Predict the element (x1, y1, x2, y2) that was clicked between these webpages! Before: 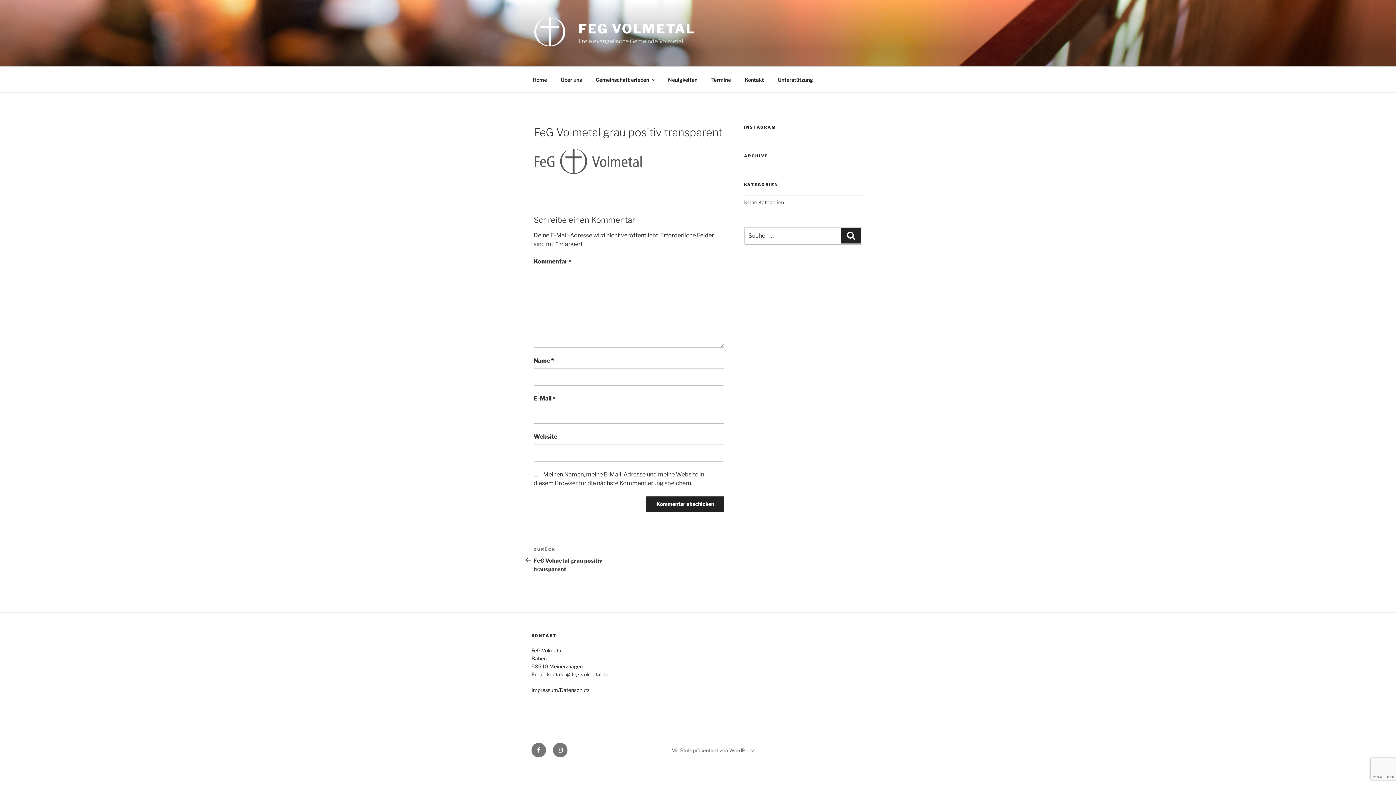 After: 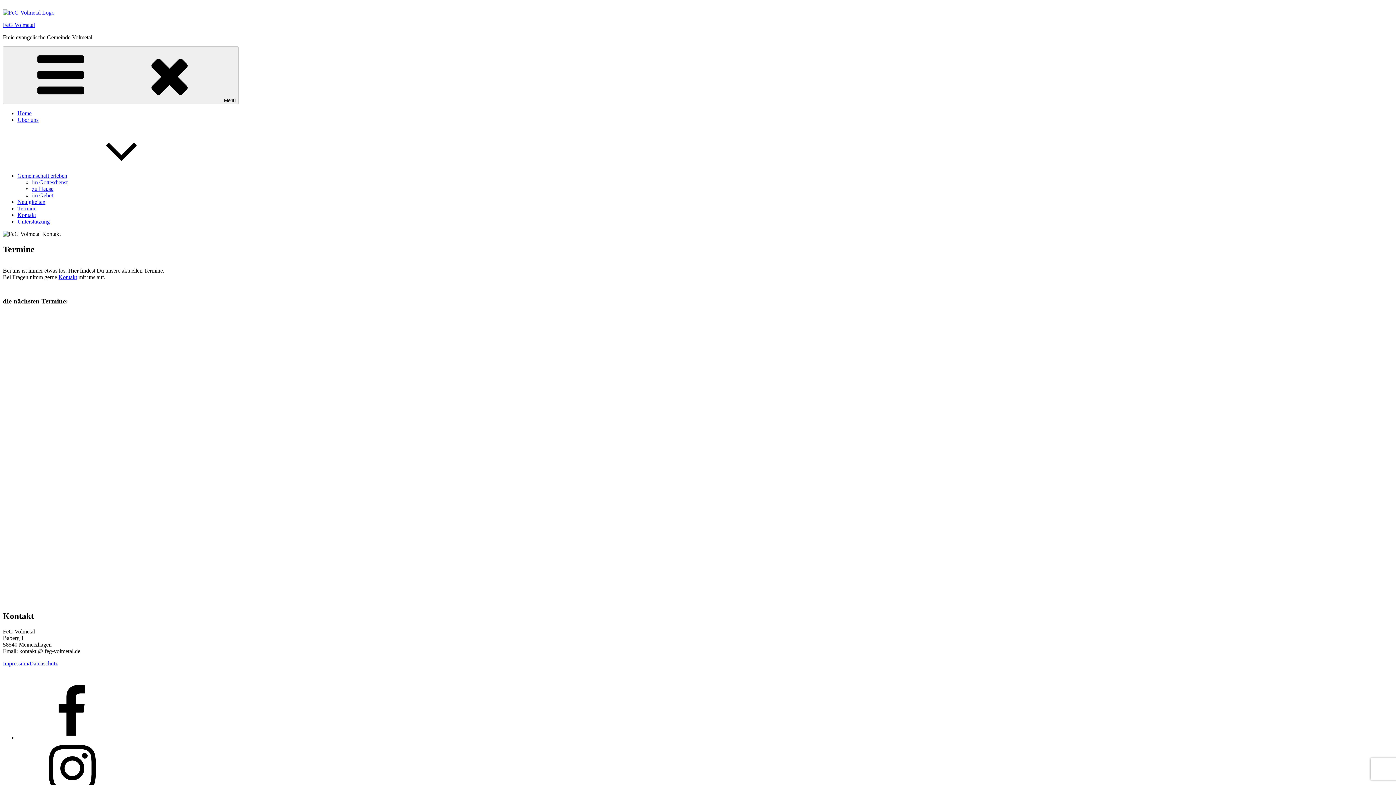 Action: bbox: (705, 70, 737, 88) label: Termine